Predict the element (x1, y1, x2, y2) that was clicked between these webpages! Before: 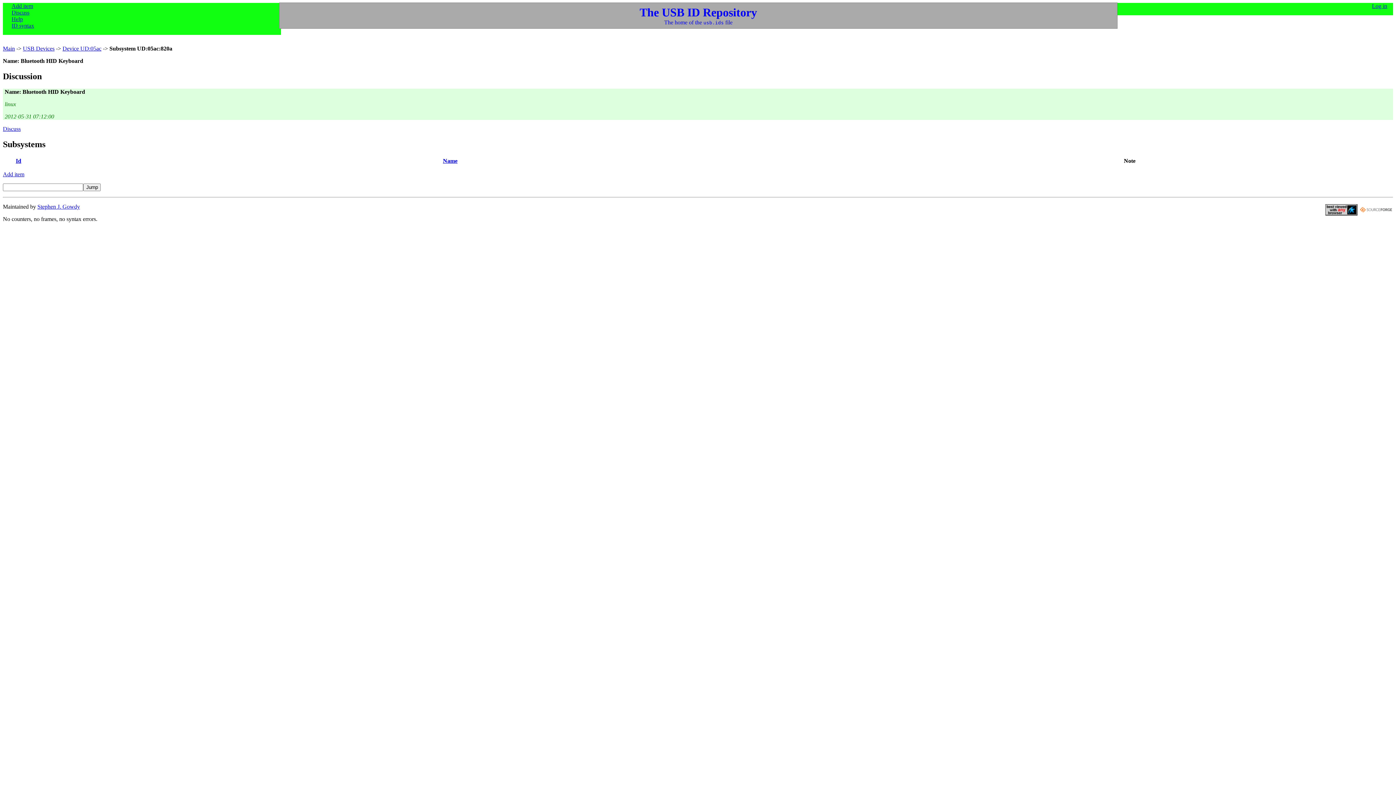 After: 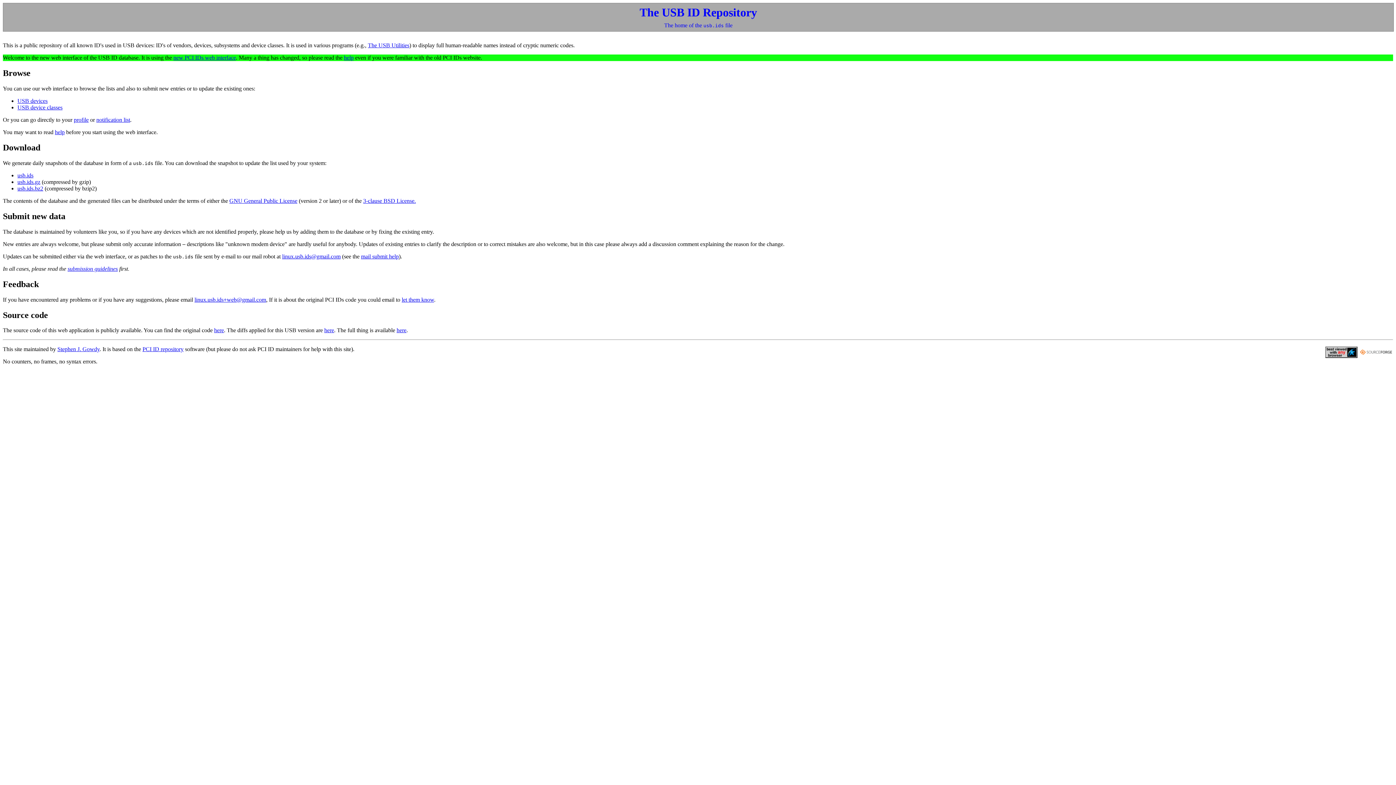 Action: label: Main bbox: (2, 45, 14, 51)